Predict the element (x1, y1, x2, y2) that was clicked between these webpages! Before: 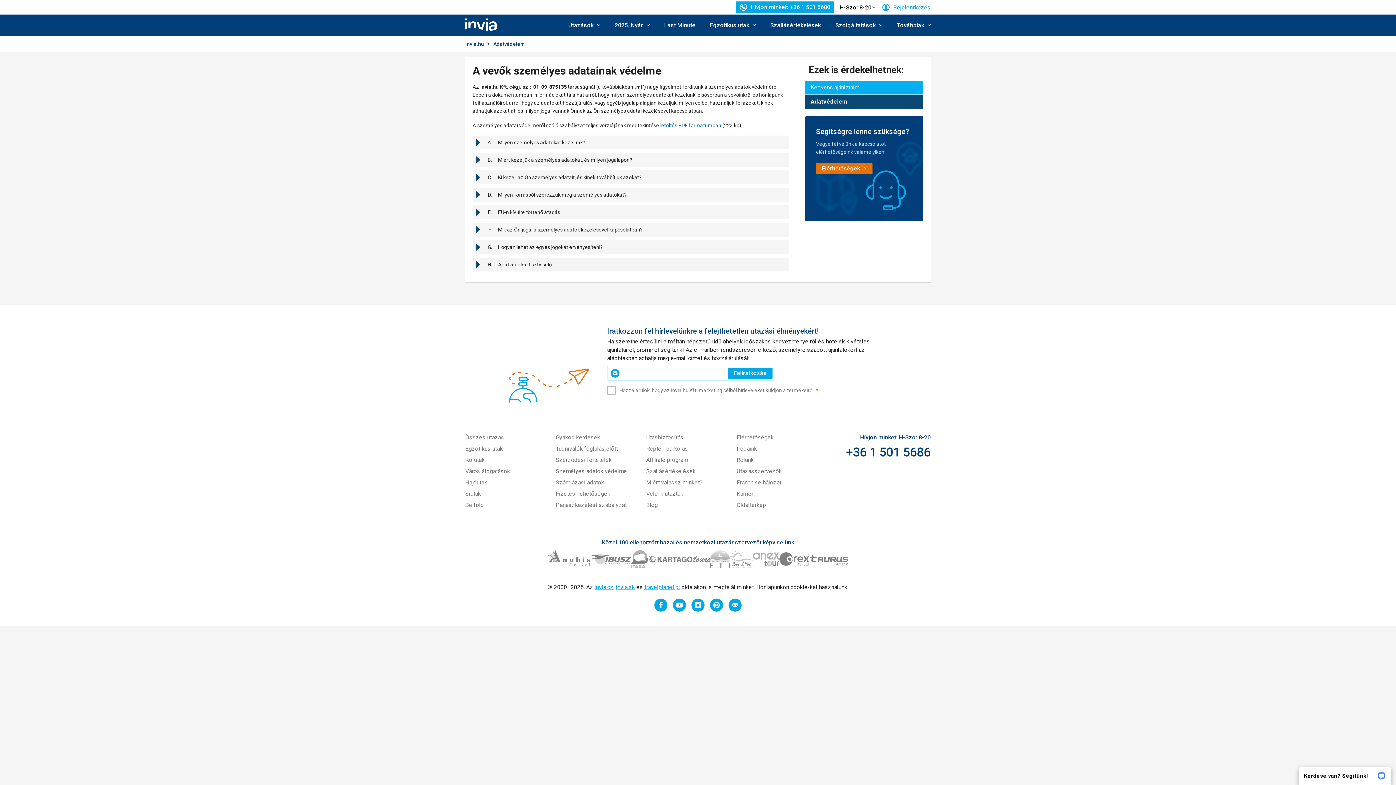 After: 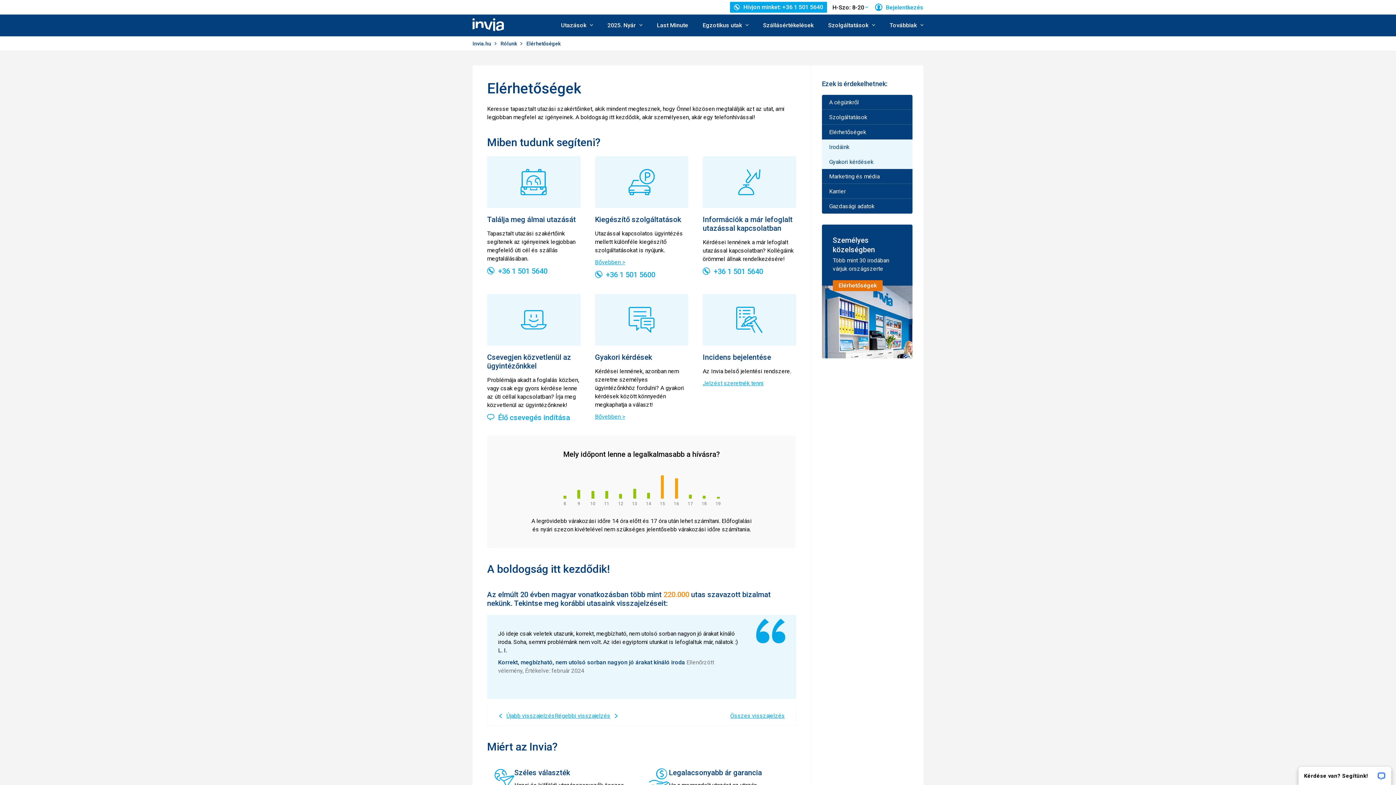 Action: bbox: (736, 434, 773, 441) label: Elérhetőségek